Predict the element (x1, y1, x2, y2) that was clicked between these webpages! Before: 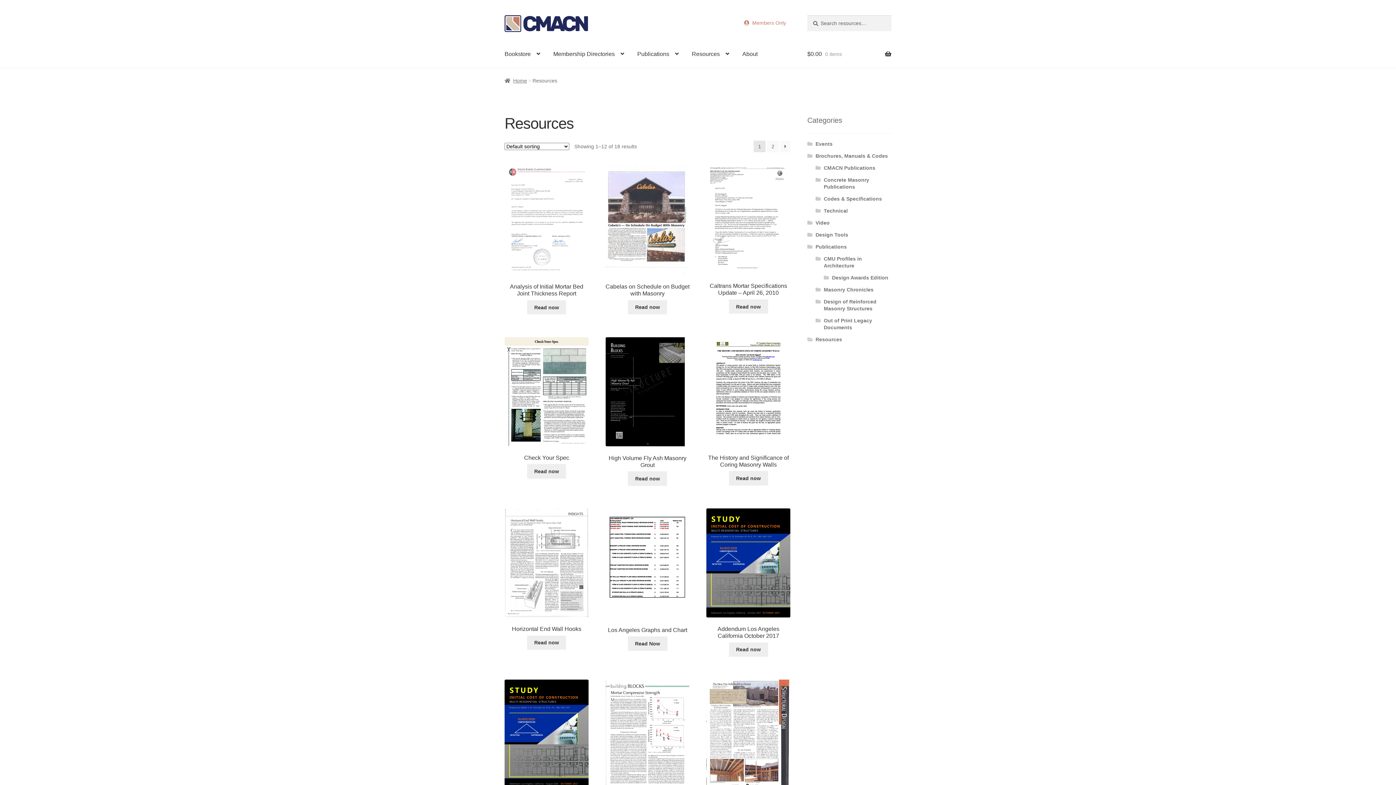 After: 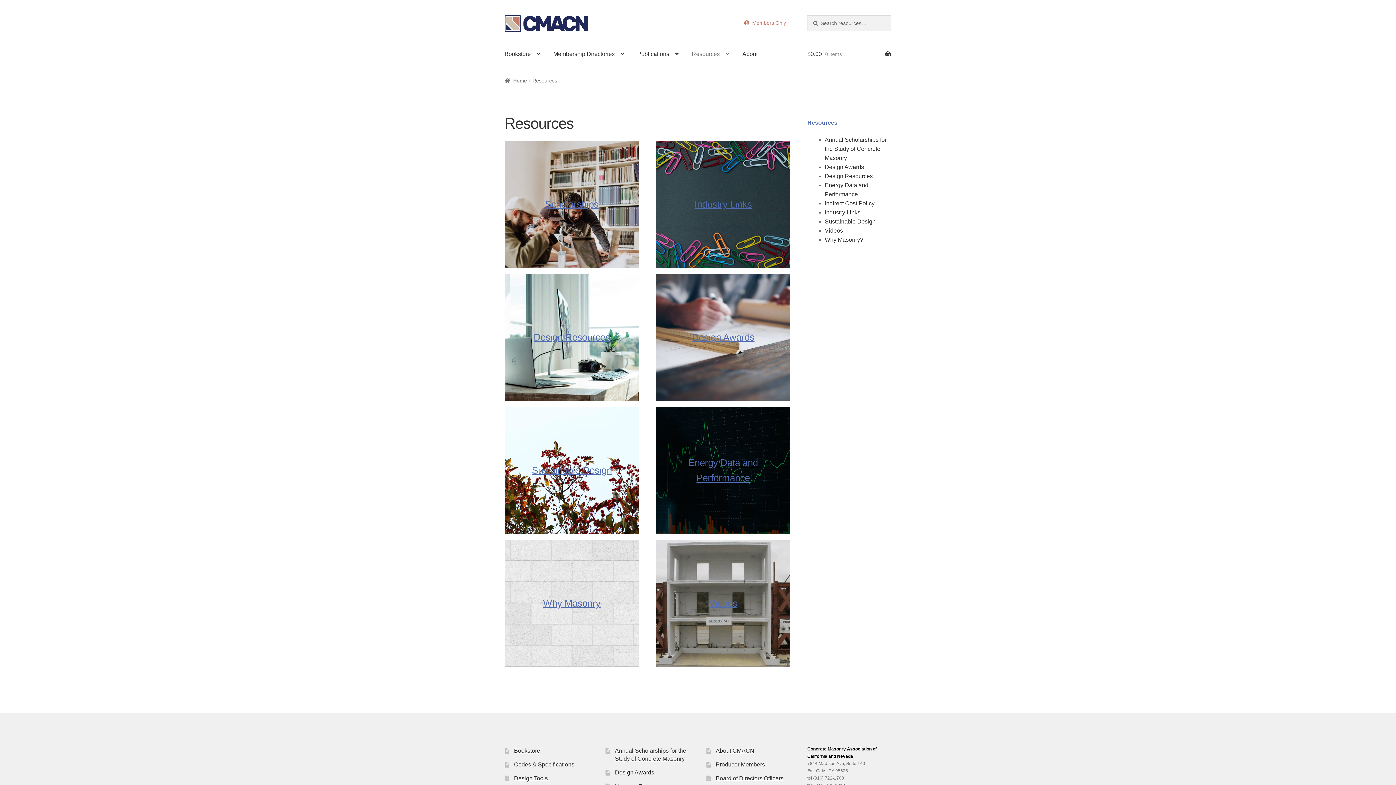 Action: label: Resources bbox: (686, 40, 735, 68)